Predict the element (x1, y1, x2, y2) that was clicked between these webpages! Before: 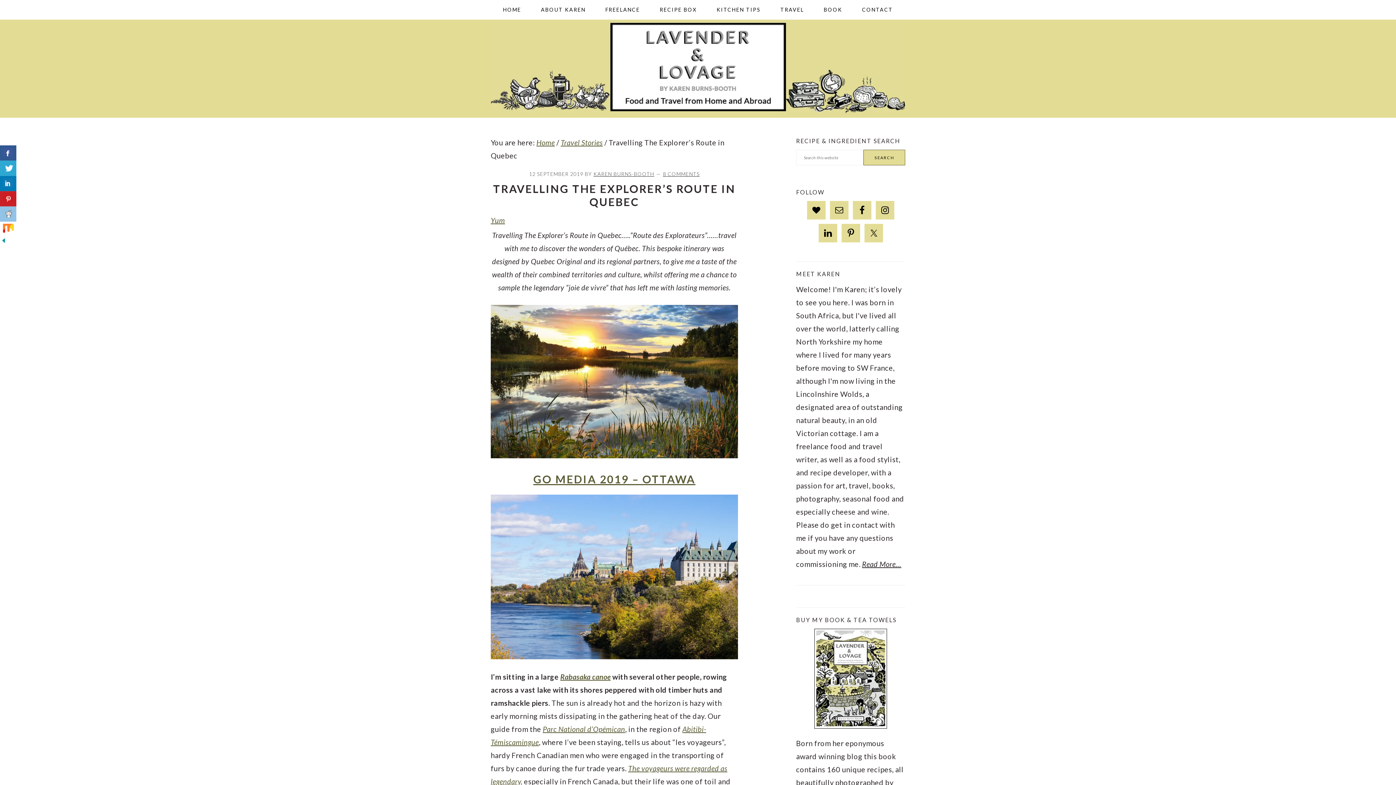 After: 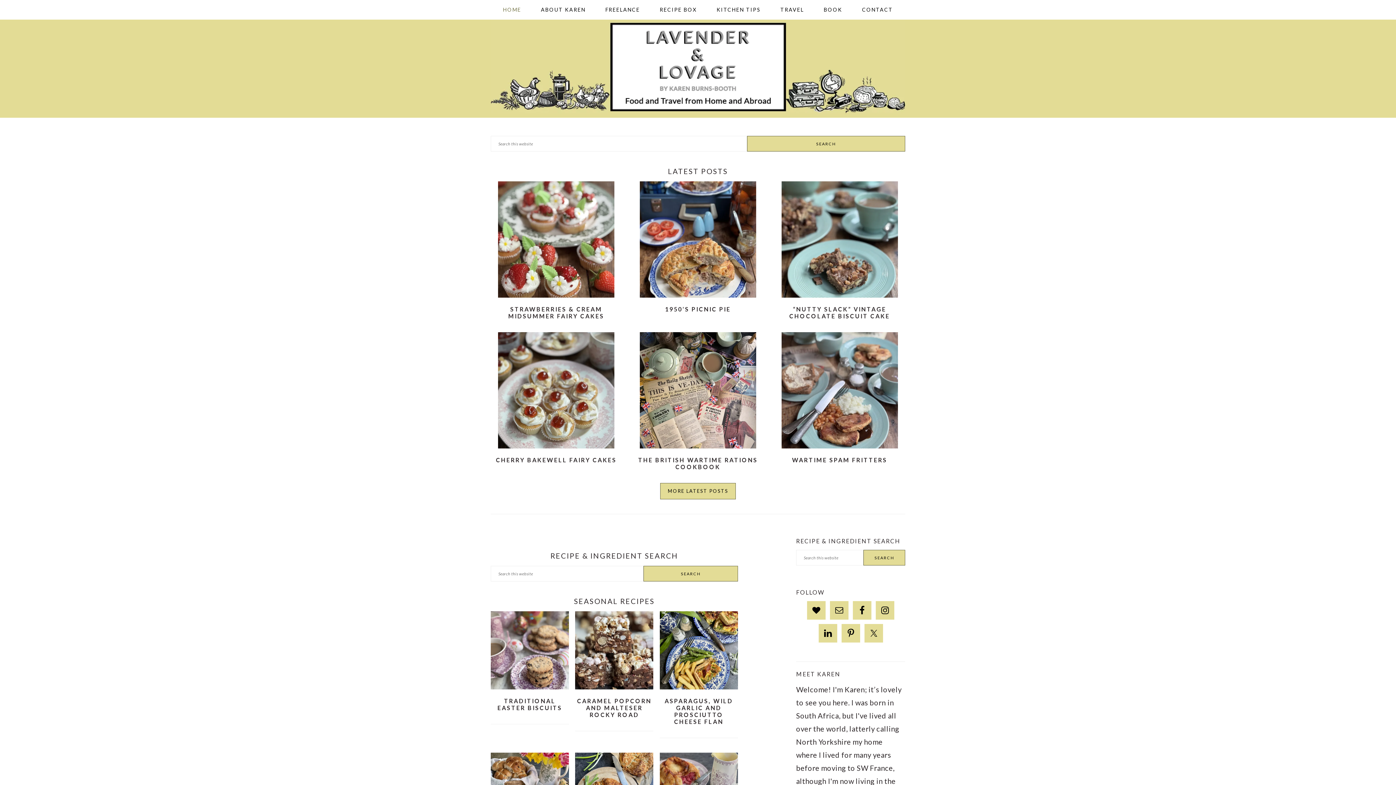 Action: label: HOME bbox: (494, 0, 530, 19)